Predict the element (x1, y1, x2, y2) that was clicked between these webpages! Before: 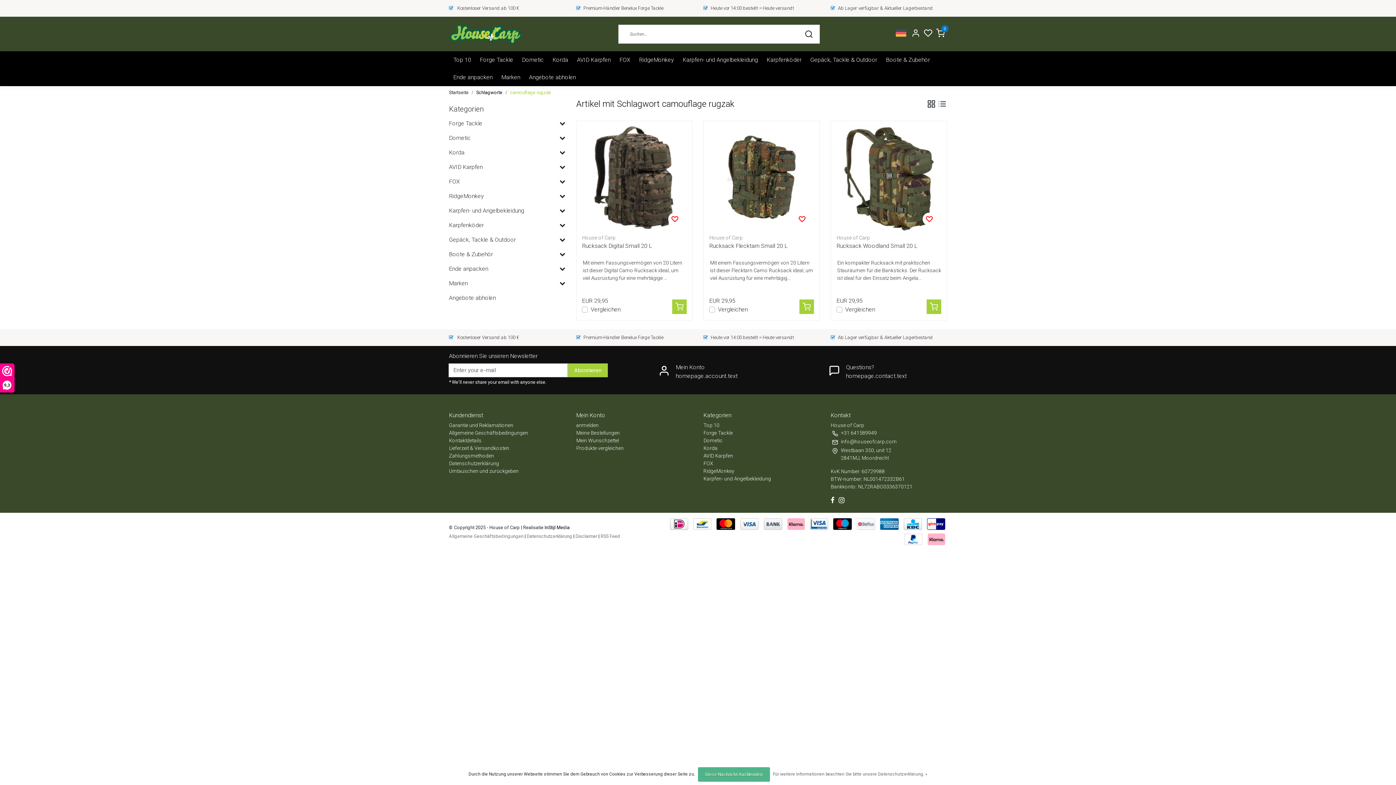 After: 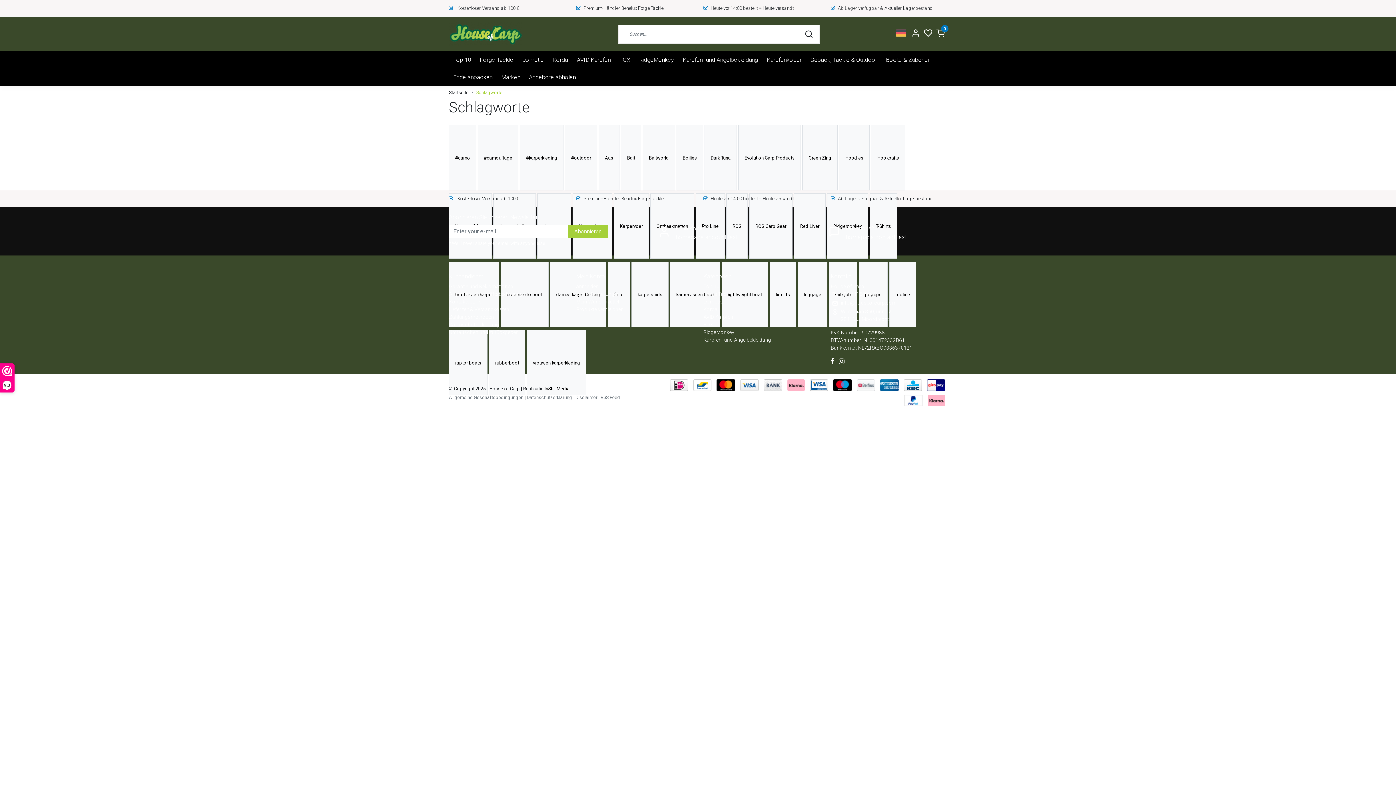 Action: label: Schlagworte bbox: (476, 89, 502, 95)